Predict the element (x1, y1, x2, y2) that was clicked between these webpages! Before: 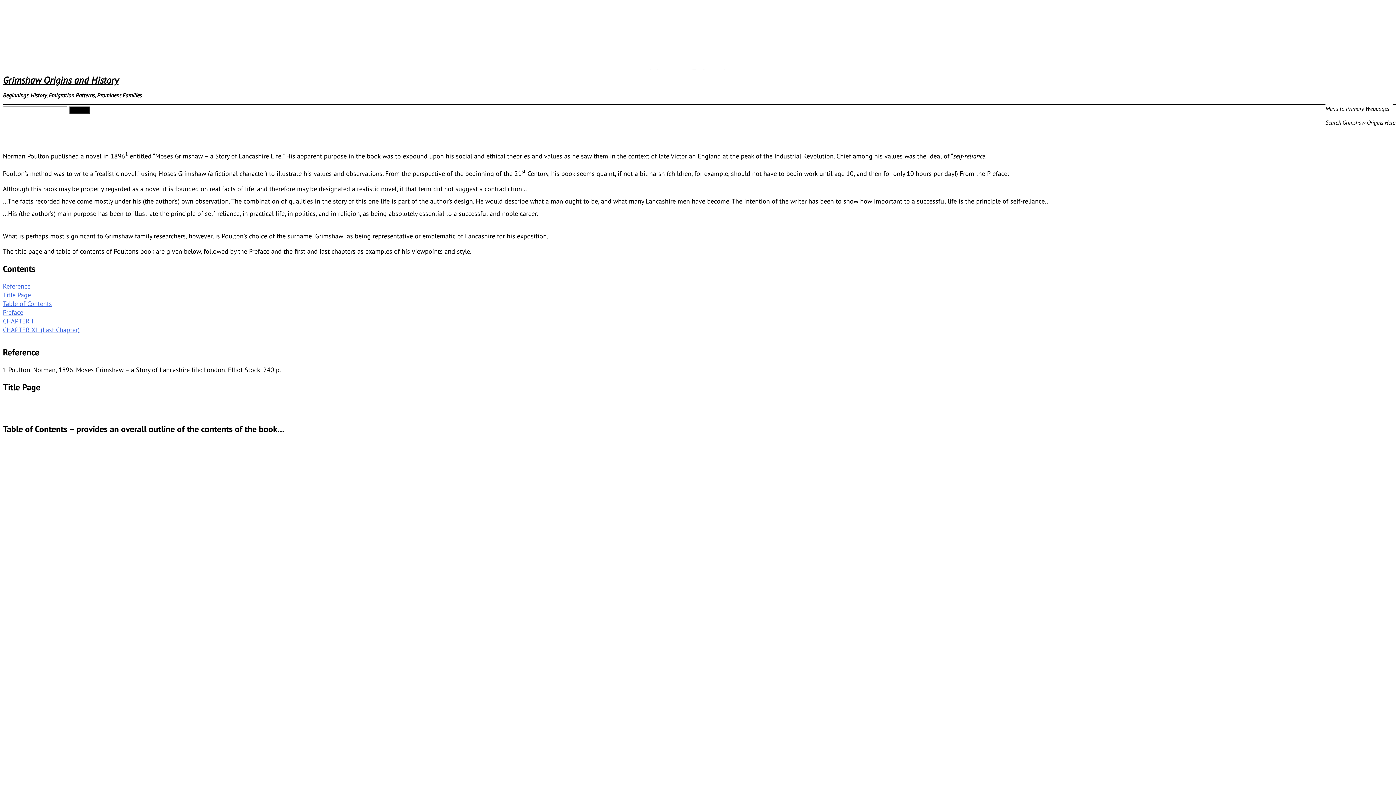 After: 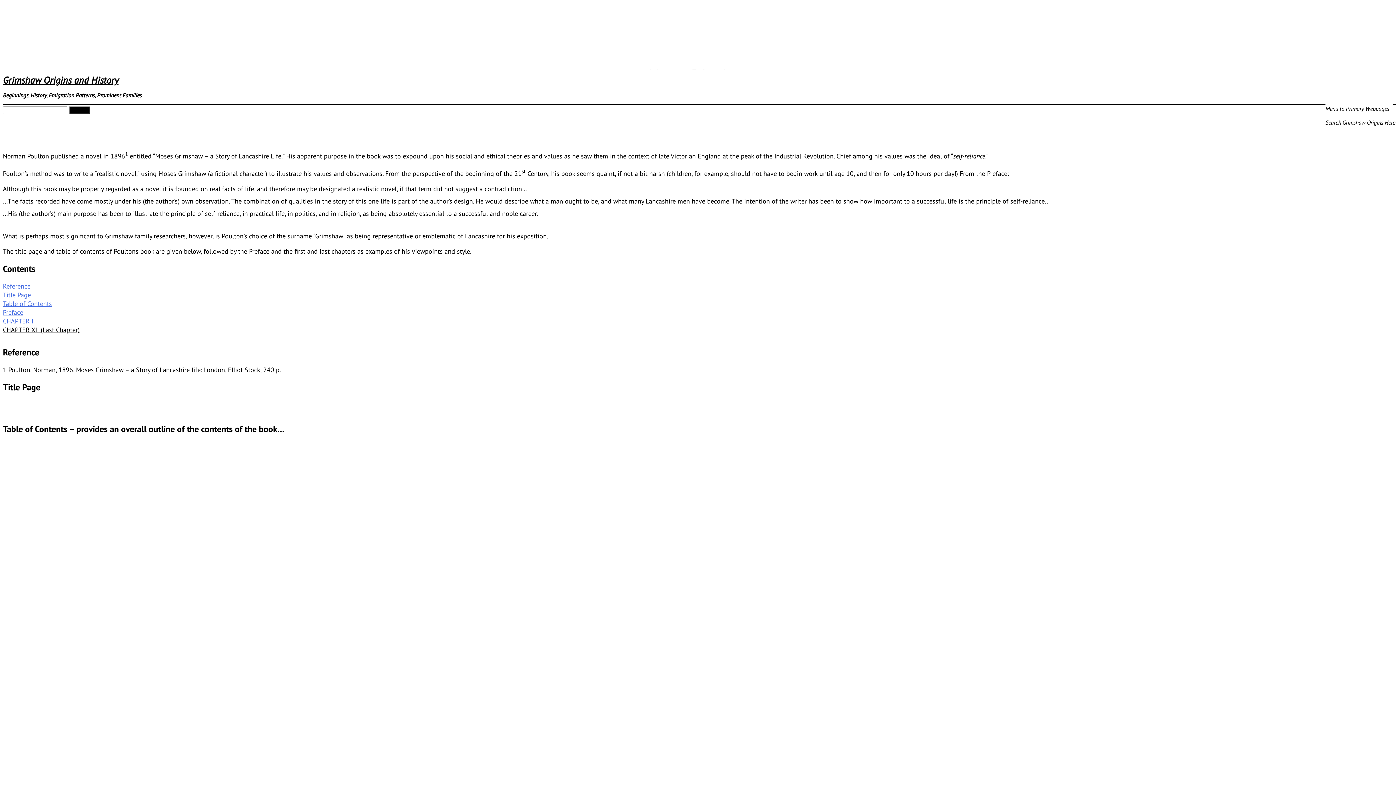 Action: bbox: (2, 325, 79, 334) label: CHAPTER XII (Last Chapter)